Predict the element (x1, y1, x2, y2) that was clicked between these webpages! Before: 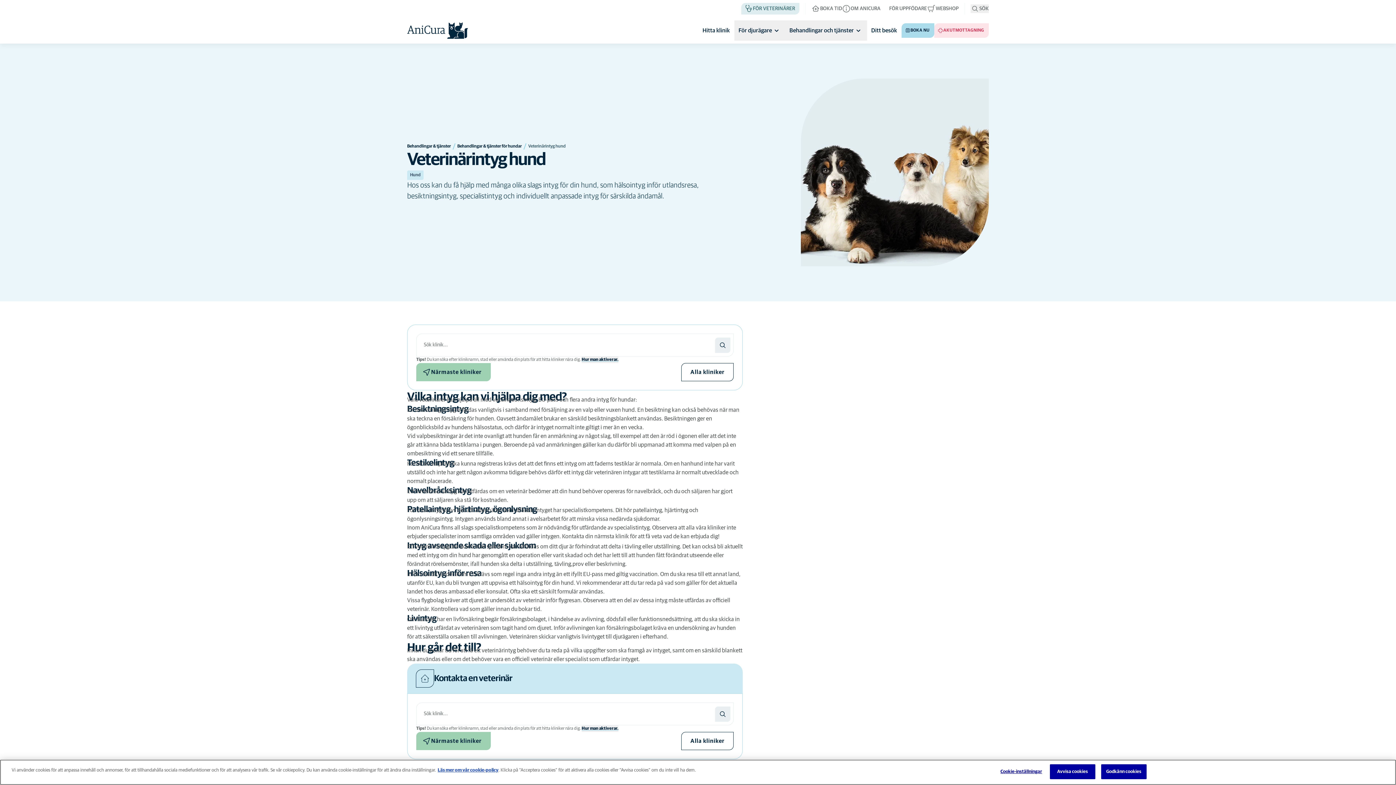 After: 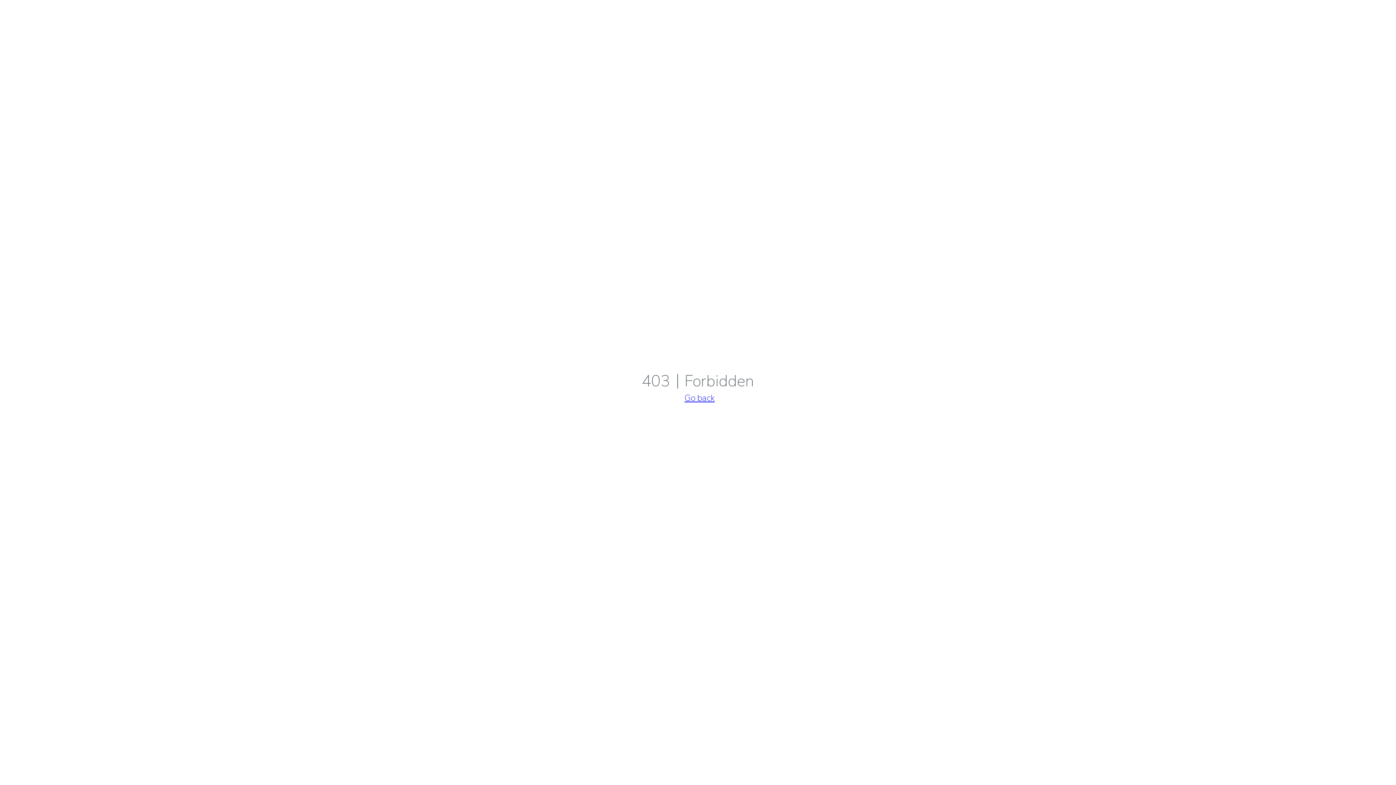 Action: label: WEBSHOP bbox: (927, 2, 958, 14)